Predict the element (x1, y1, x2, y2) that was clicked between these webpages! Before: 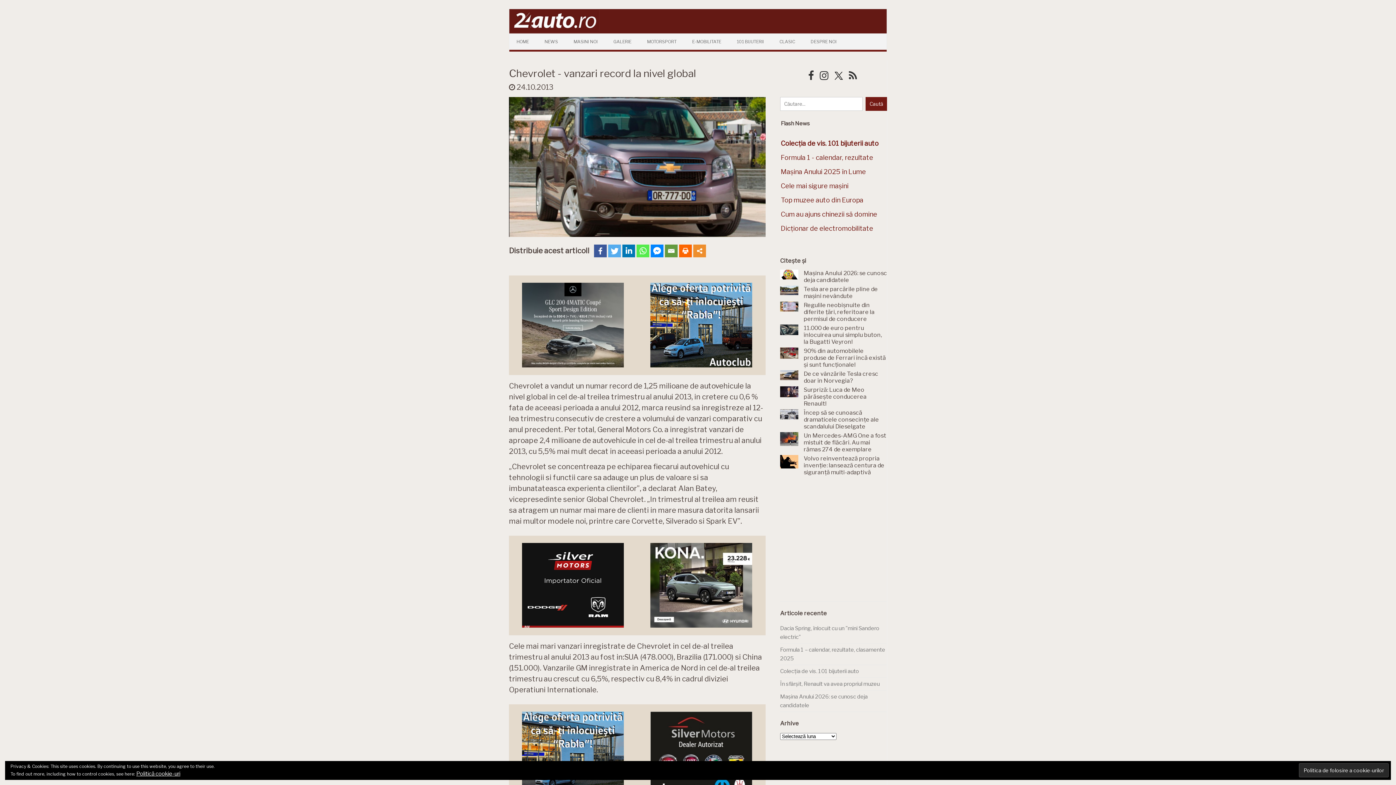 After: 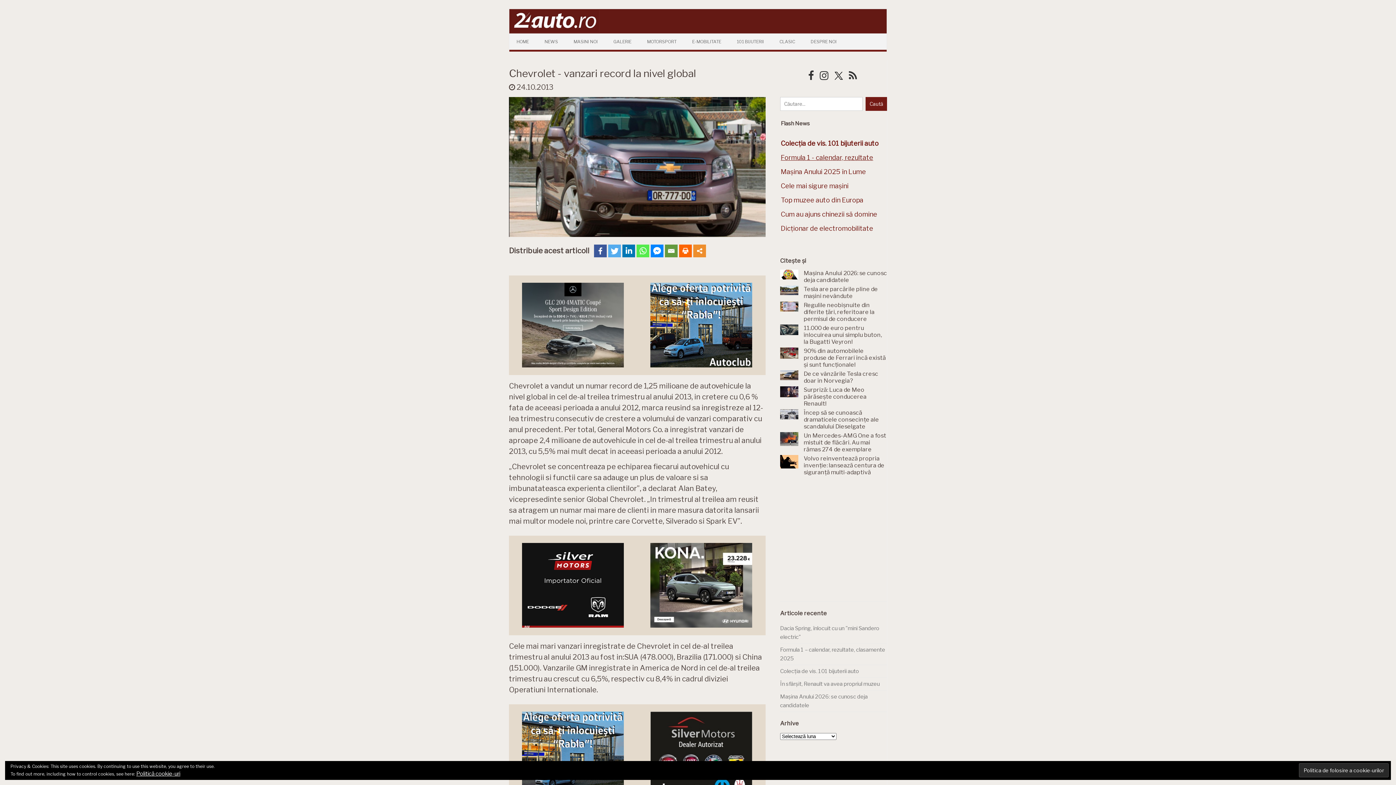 Action: label: Formula 1 - calendar, rezultate bbox: (781, 153, 873, 161)